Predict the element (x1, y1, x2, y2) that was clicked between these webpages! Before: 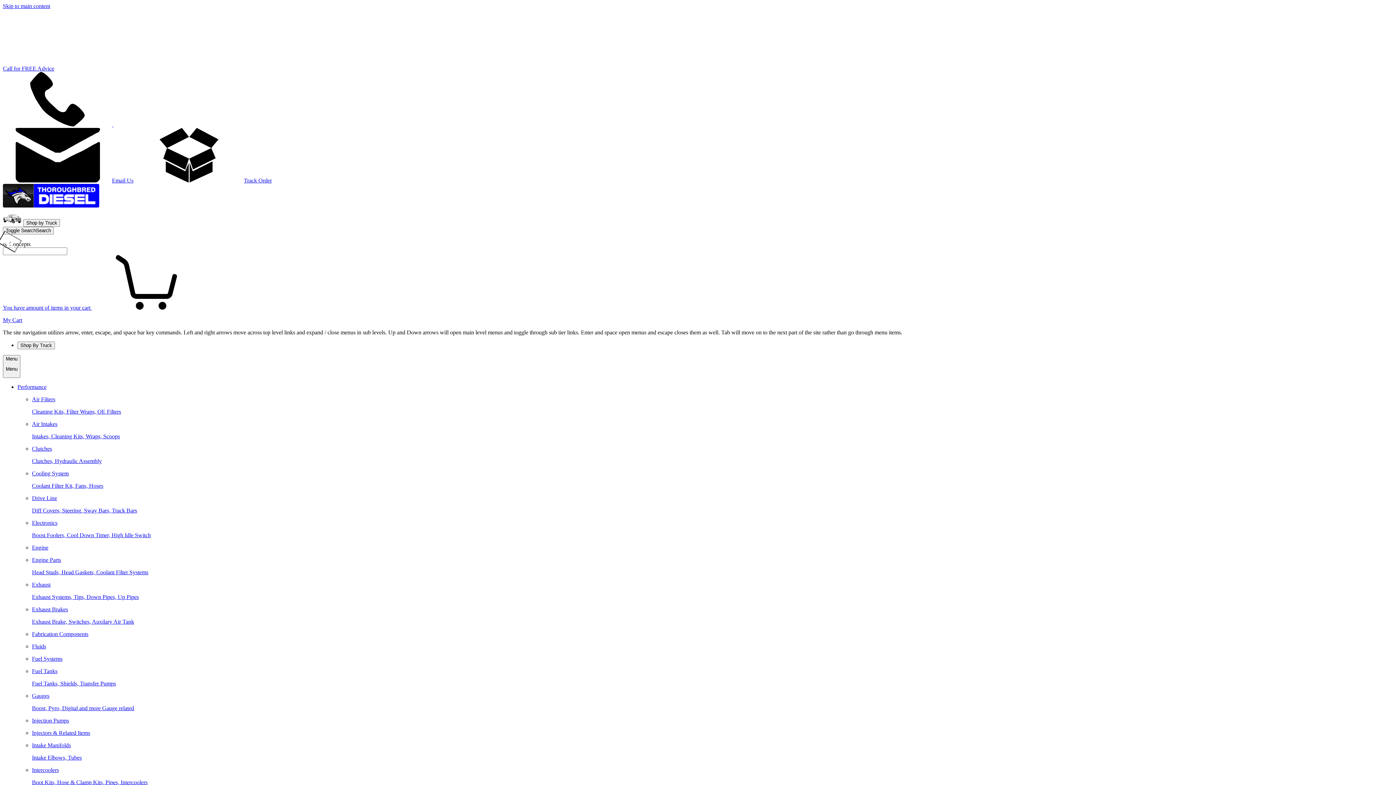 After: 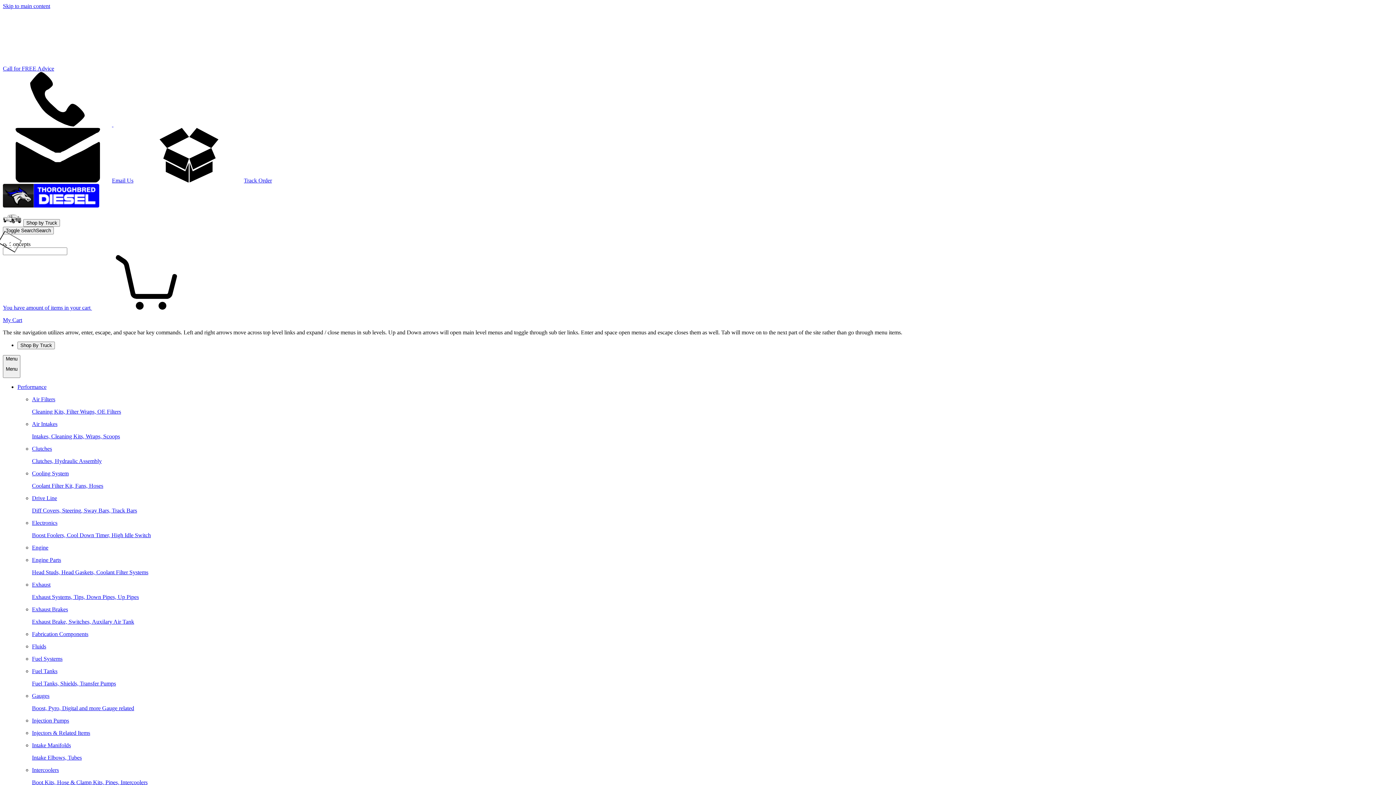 Action: bbox: (32, 643, 1393, 650) label: Fluids